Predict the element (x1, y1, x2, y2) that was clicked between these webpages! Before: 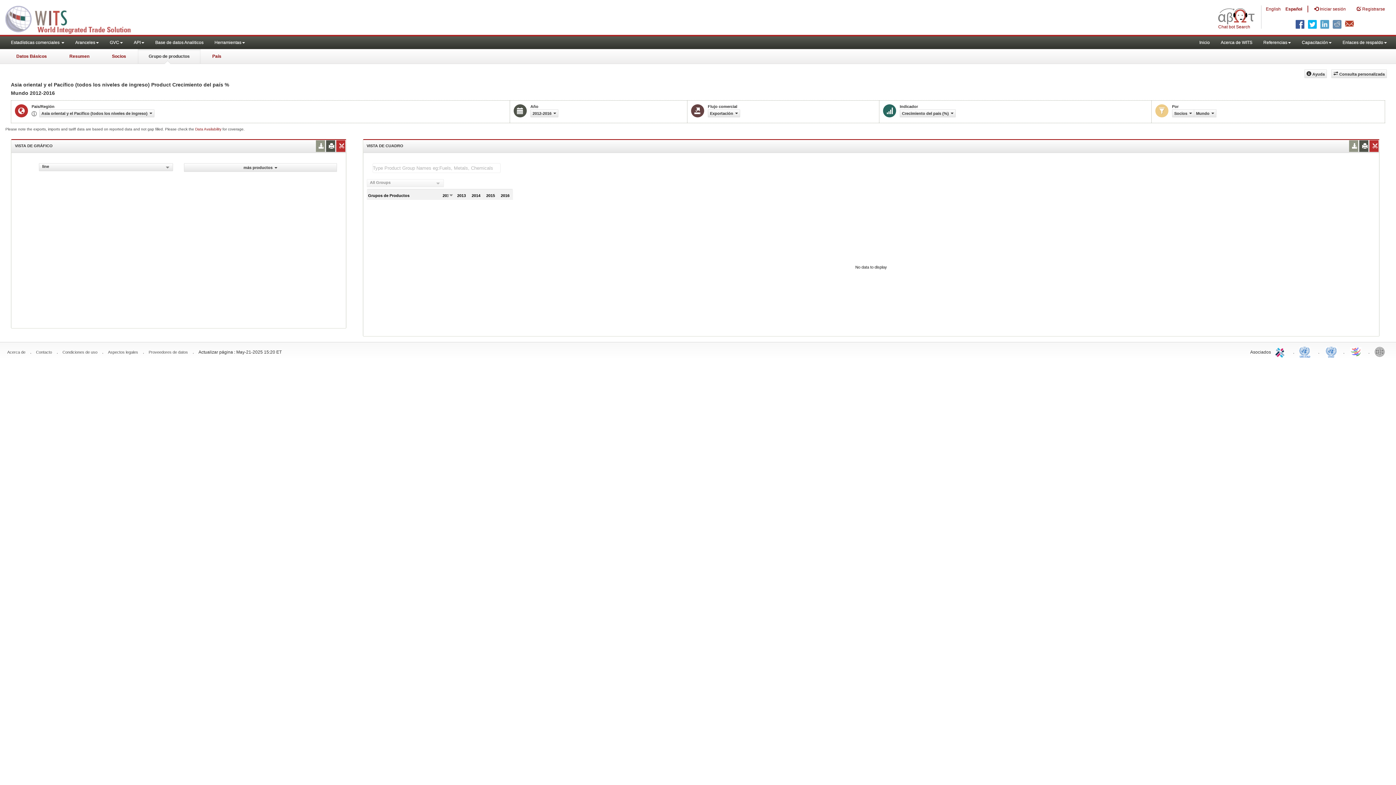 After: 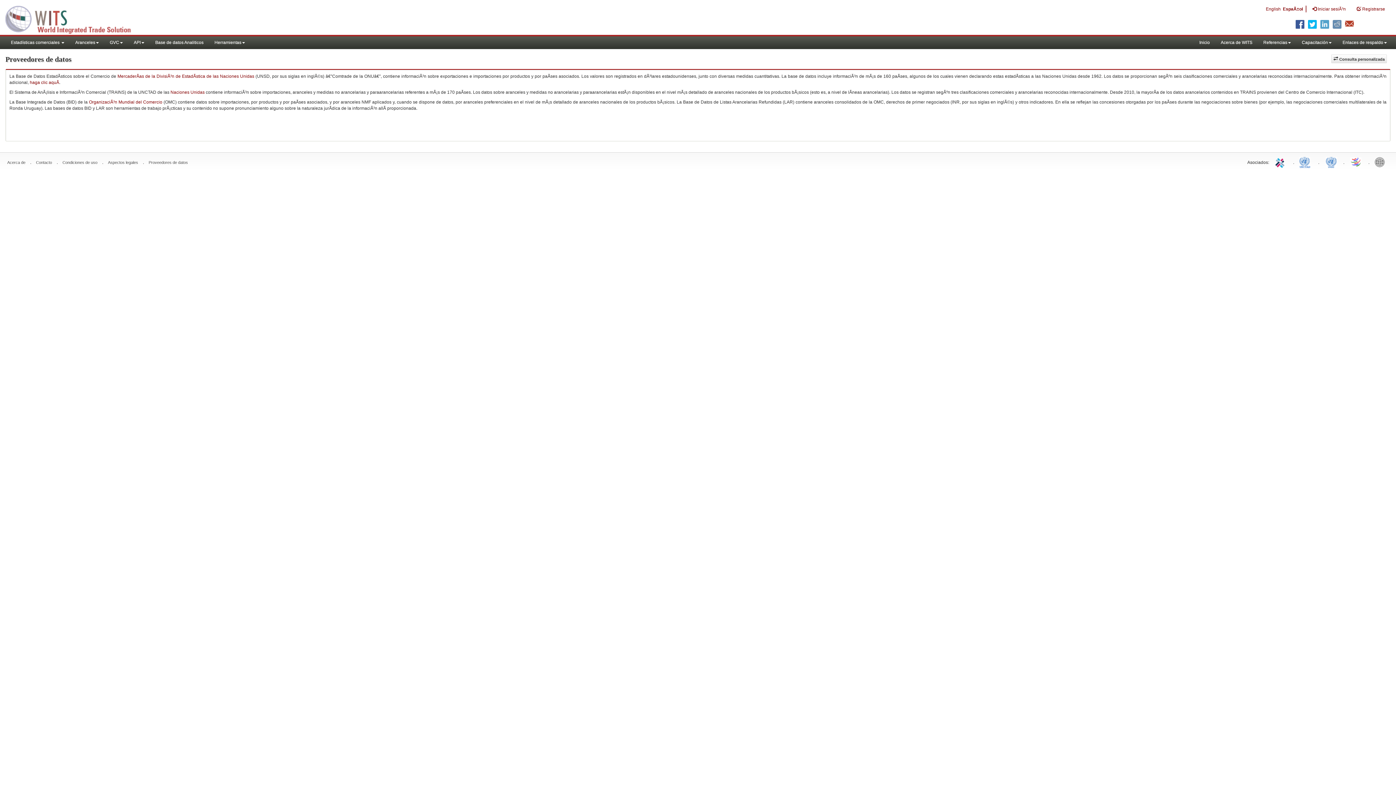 Action: label: Proveedores de datos bbox: (148, 350, 188, 354)